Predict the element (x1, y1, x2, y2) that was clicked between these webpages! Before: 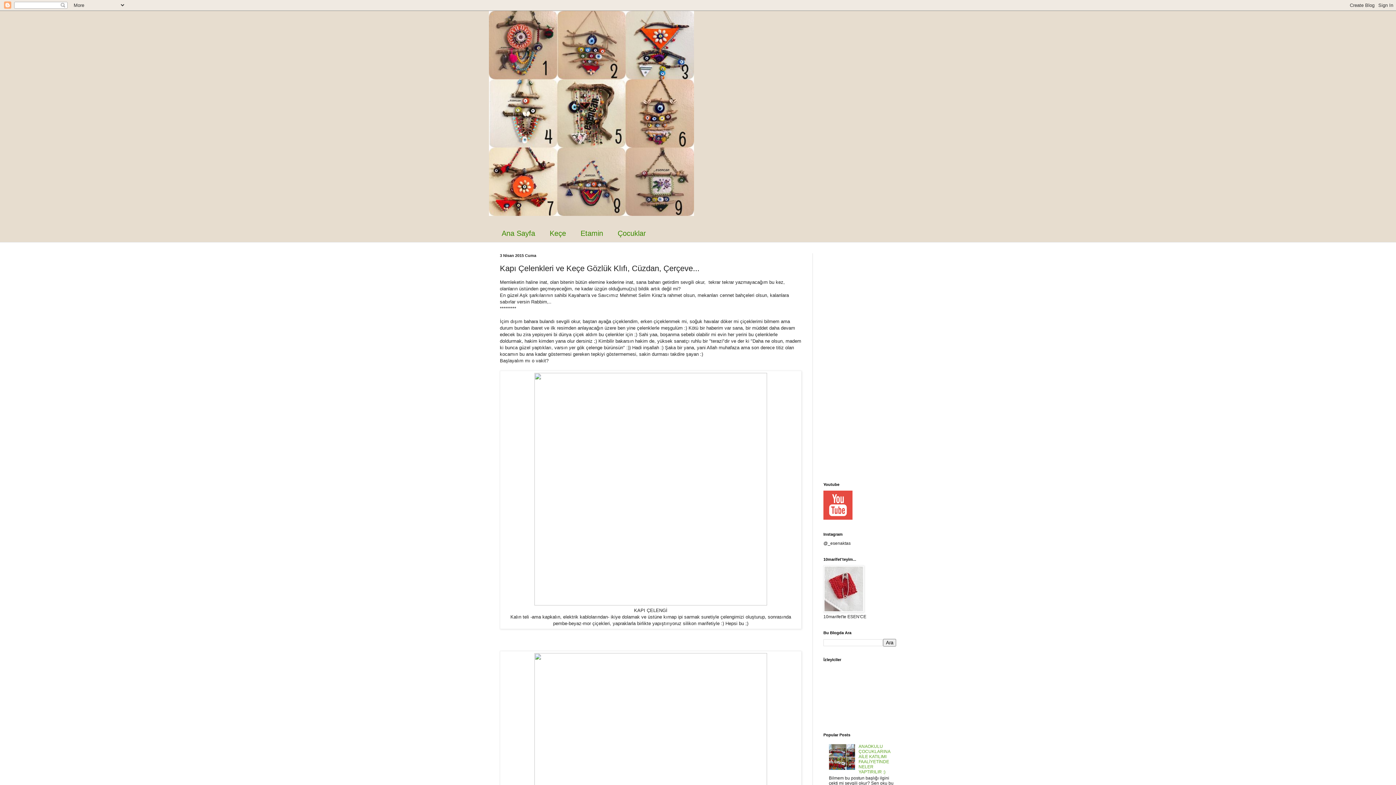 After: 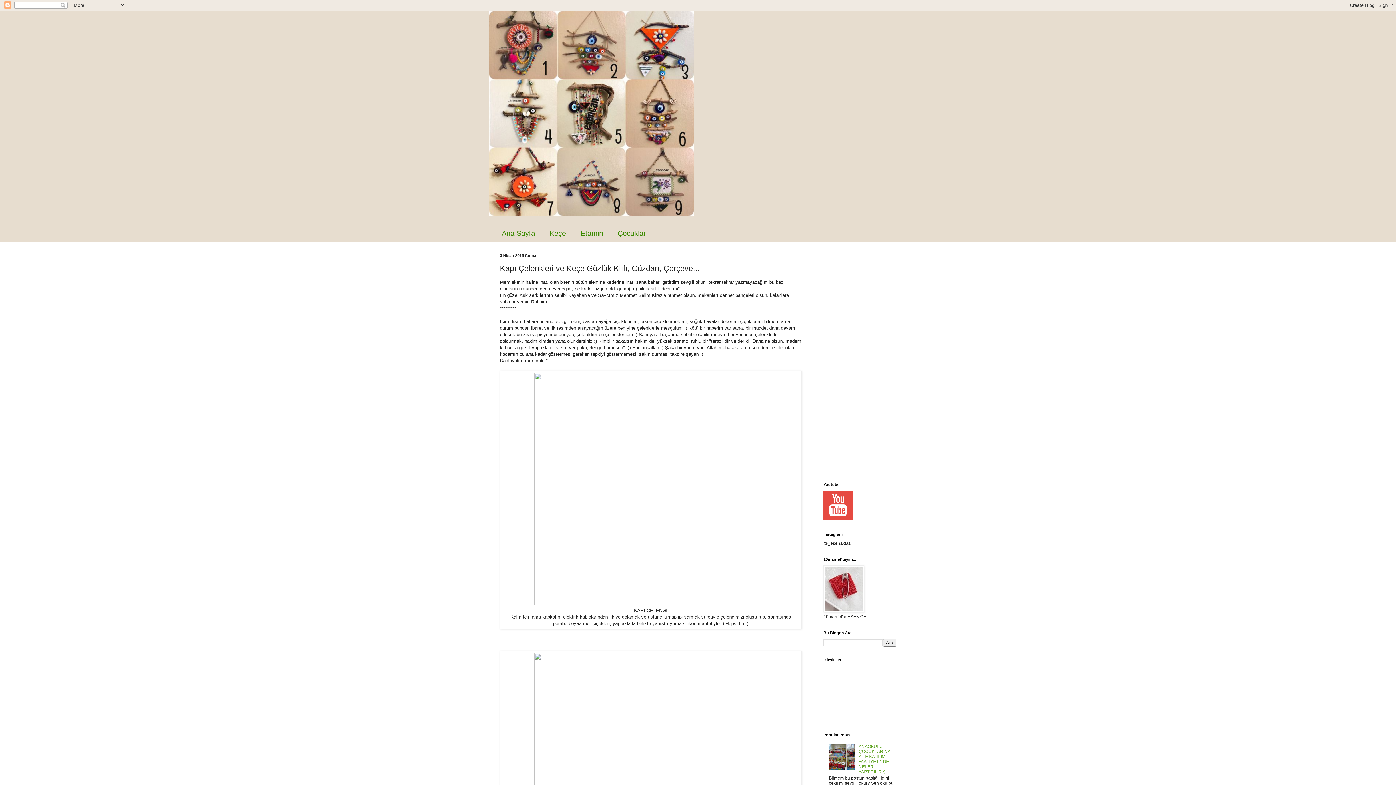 Action: bbox: (823, 516, 852, 521)